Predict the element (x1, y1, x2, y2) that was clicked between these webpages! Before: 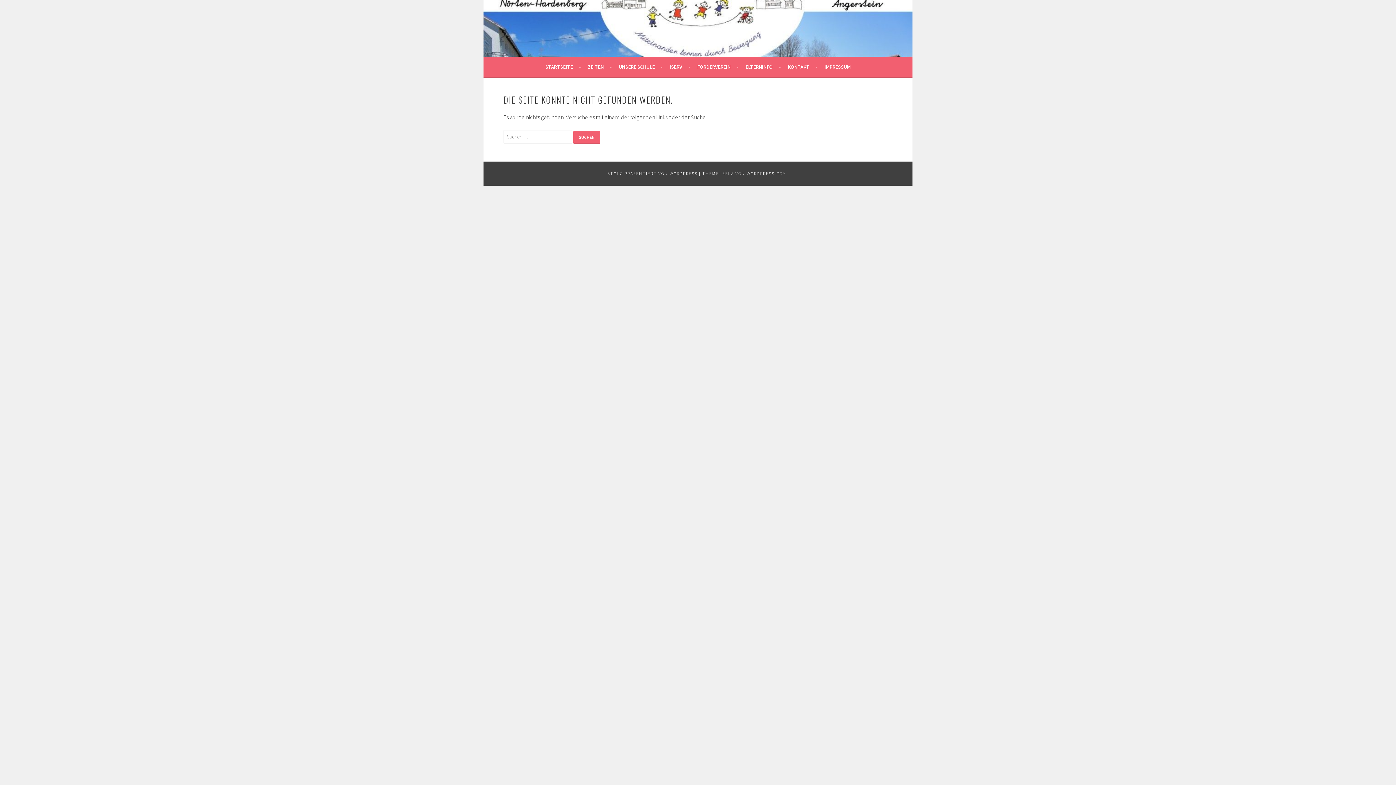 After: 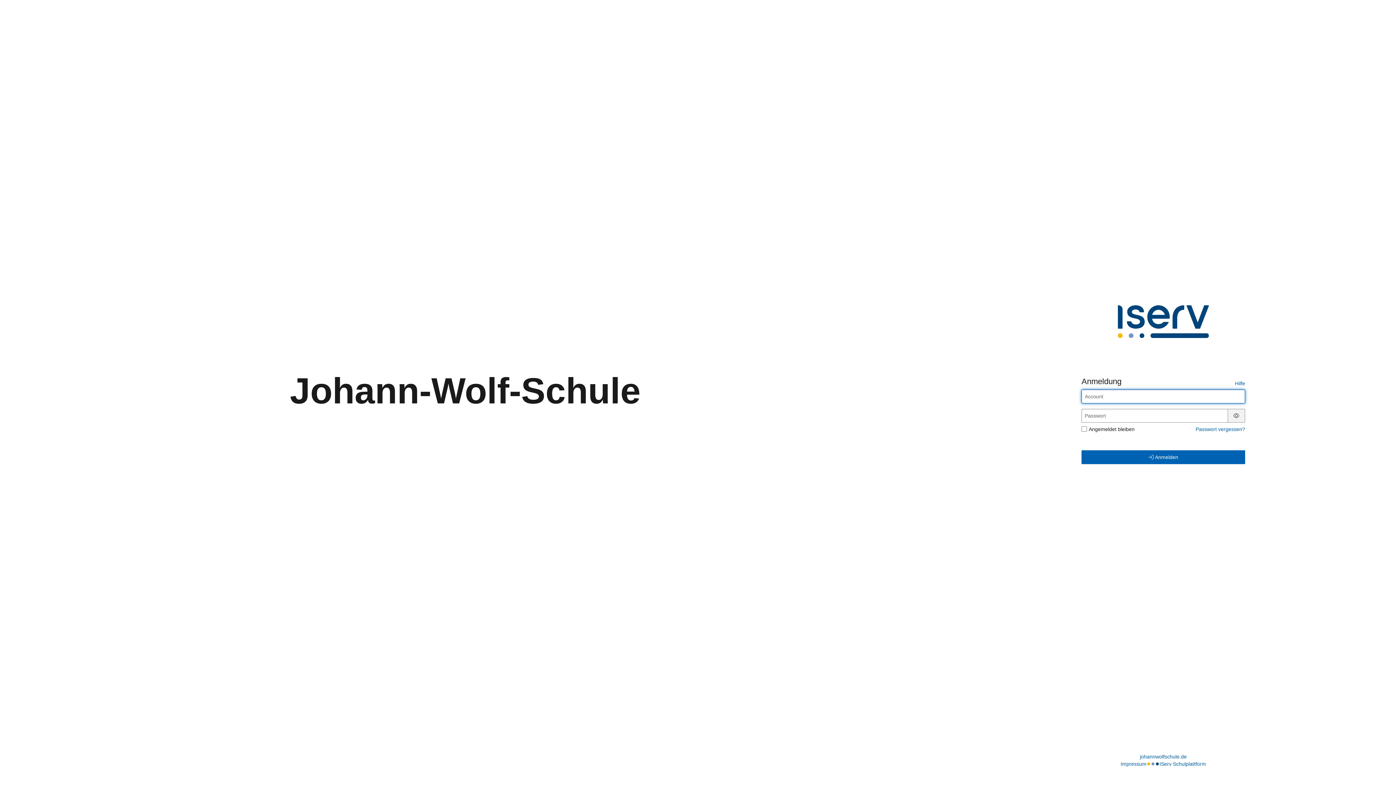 Action: bbox: (669, 62, 690, 71) label: ISERV